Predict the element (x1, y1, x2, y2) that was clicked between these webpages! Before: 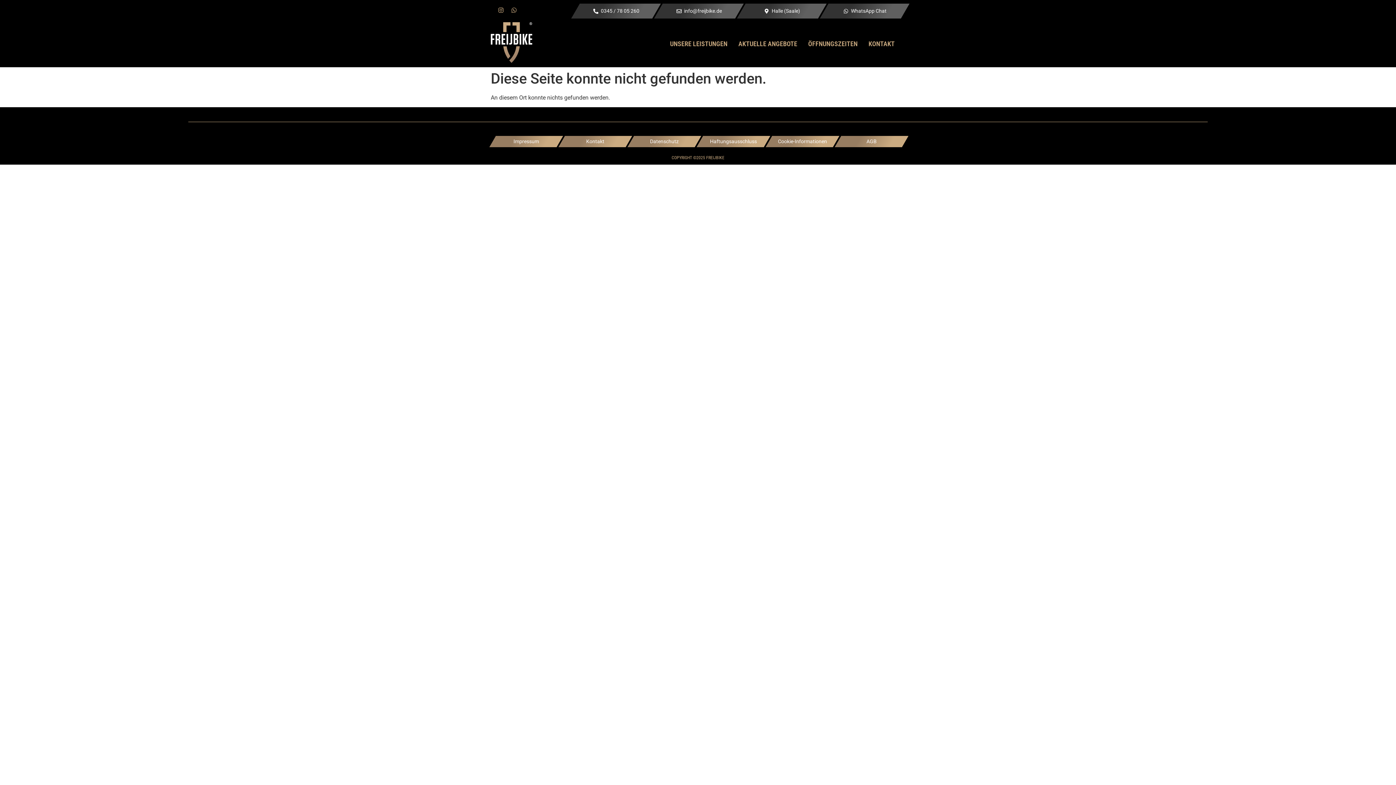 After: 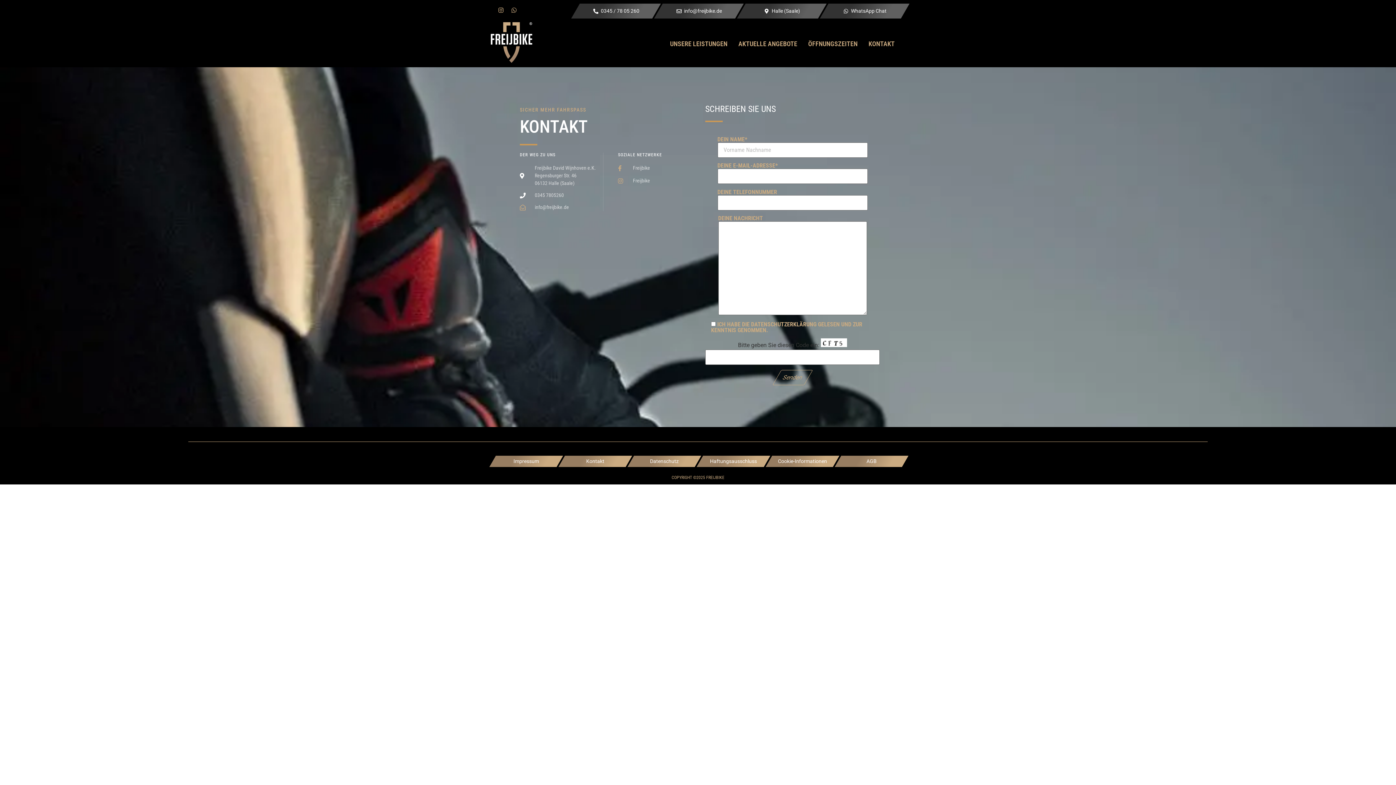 Action: bbox: (665, 7, 732, 14) label: info@freijbike.de